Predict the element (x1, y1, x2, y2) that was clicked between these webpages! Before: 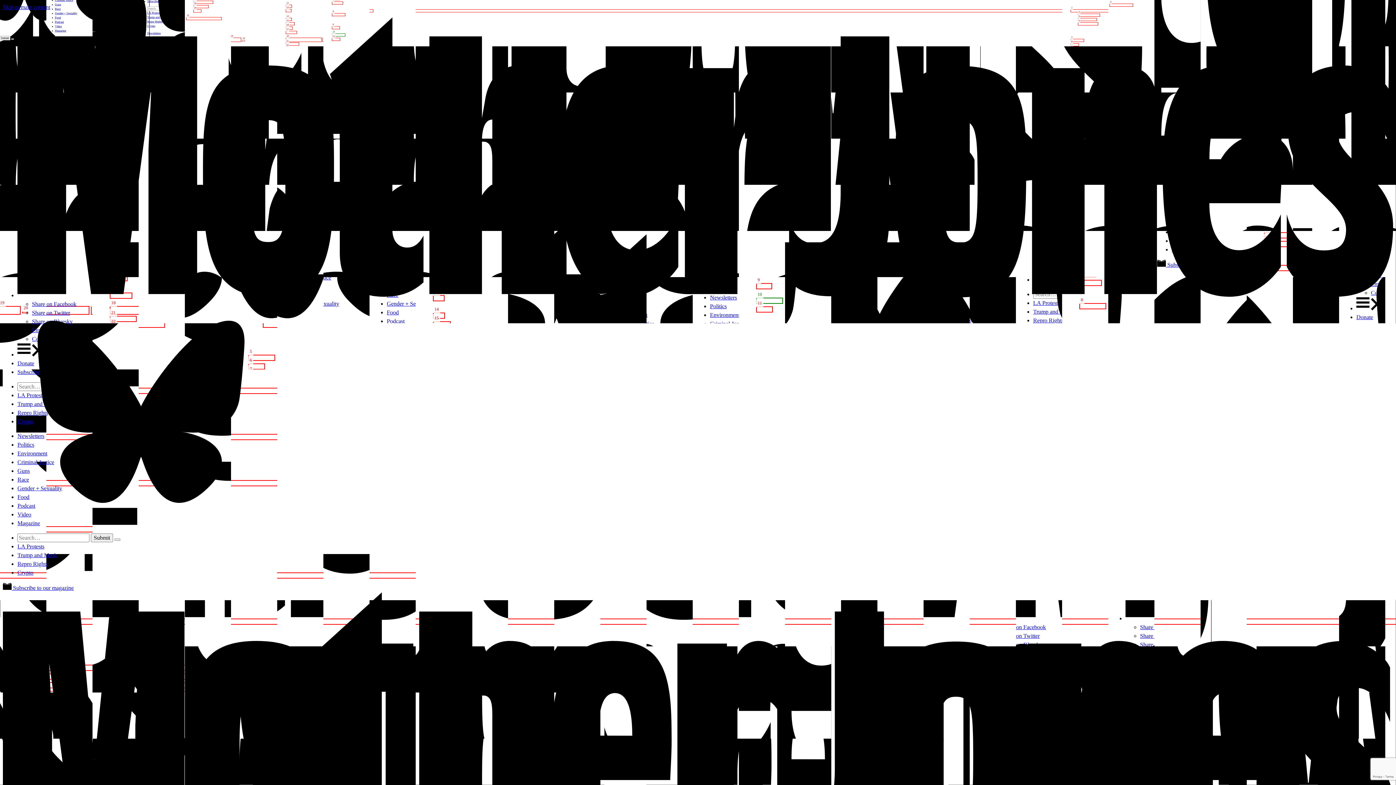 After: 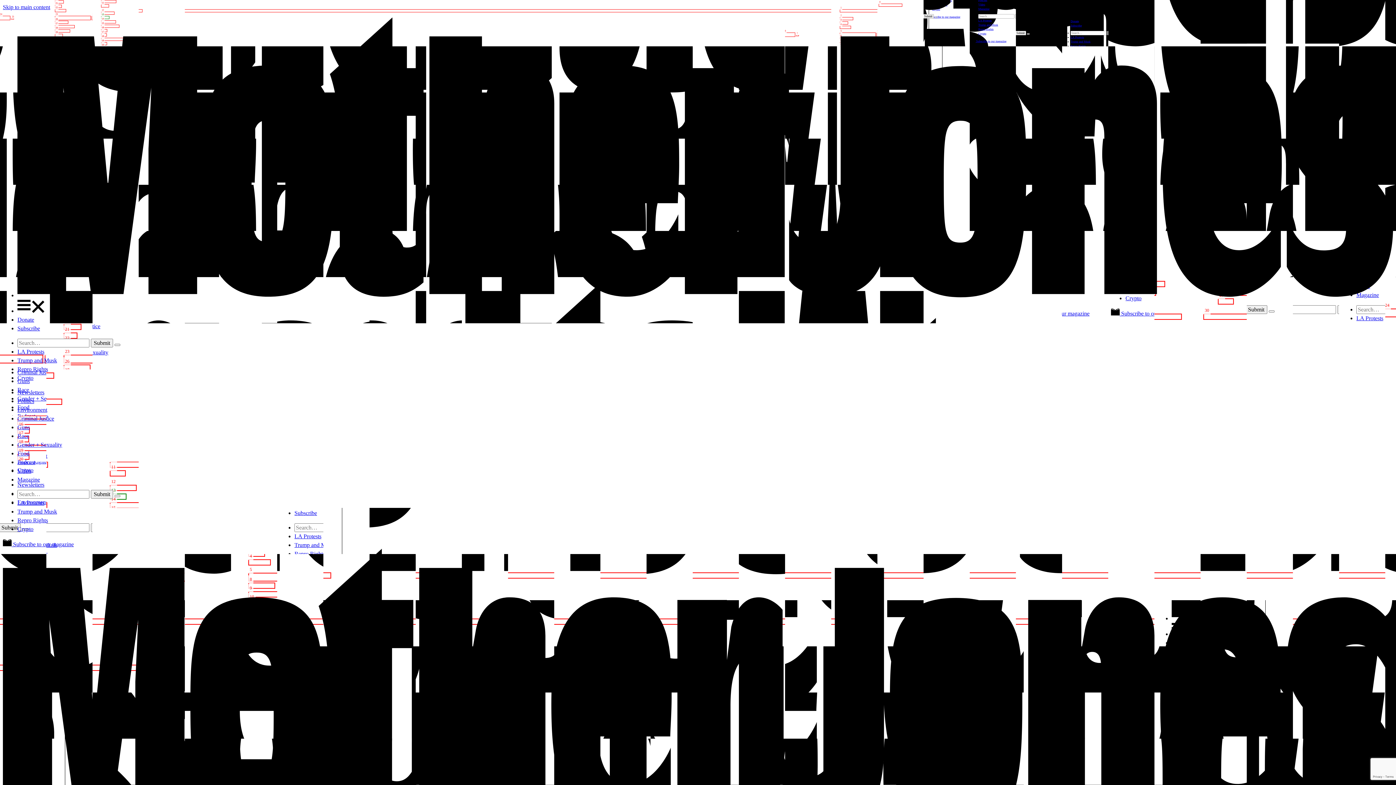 Action: label: Newsletters bbox: (17, 433, 44, 439)